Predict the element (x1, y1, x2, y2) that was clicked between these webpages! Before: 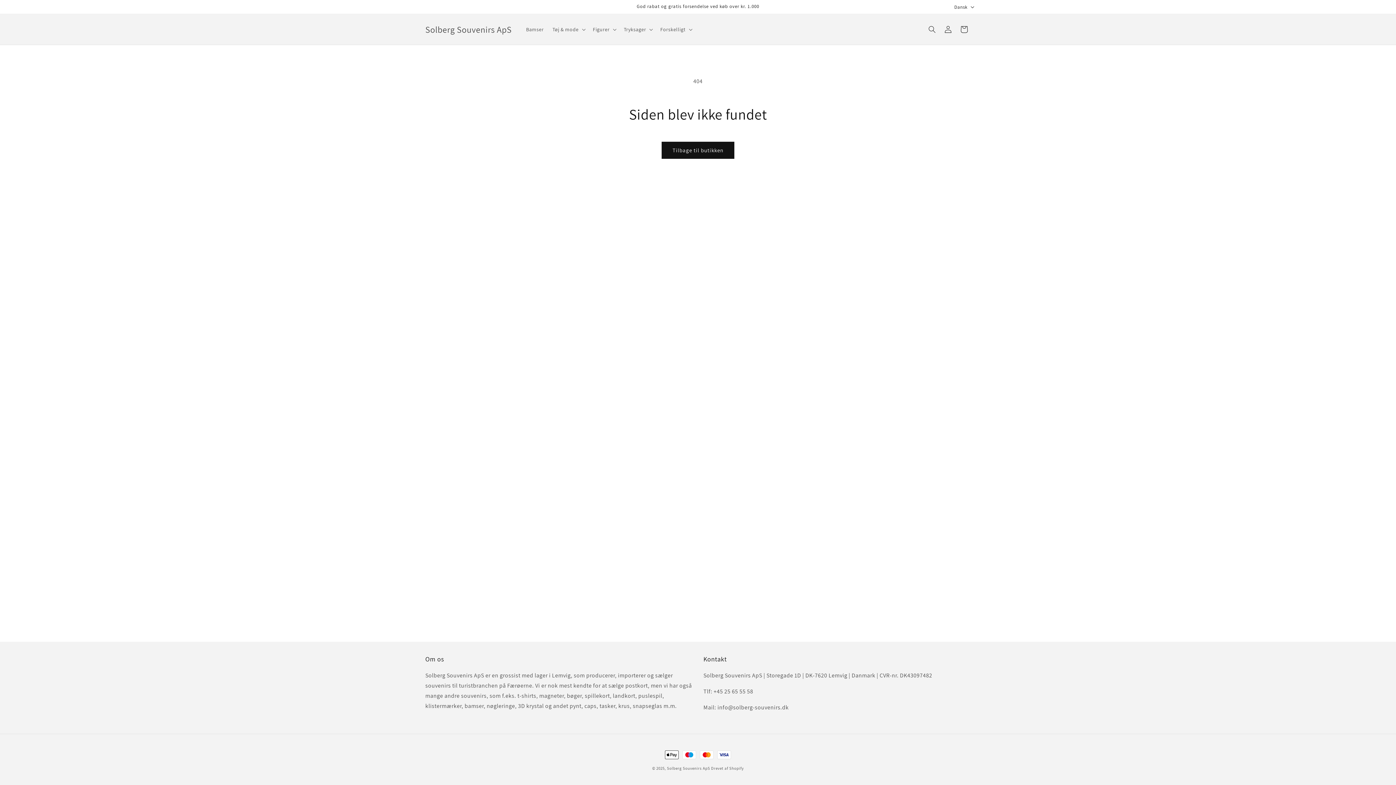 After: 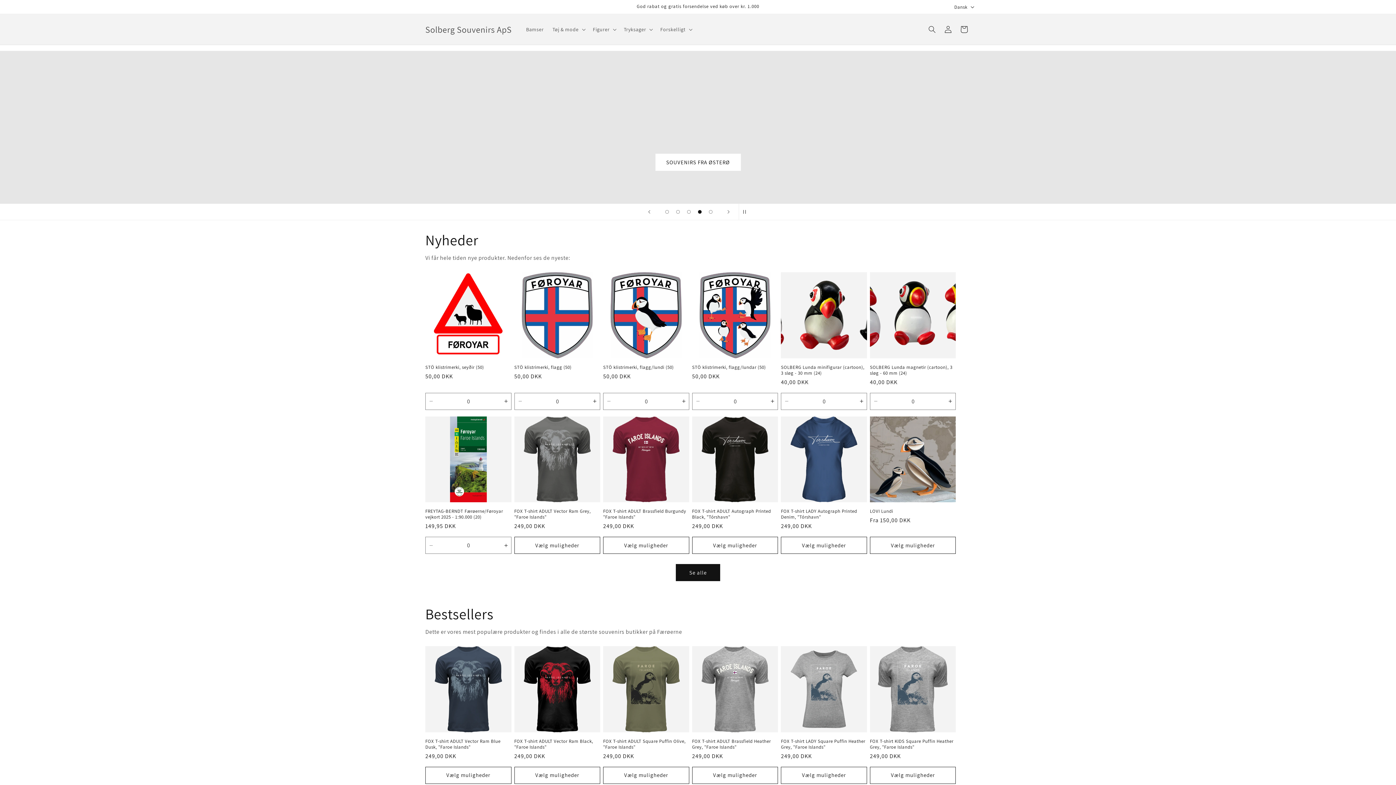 Action: bbox: (667, 766, 710, 771) label: Solberg Souvenirs ApS